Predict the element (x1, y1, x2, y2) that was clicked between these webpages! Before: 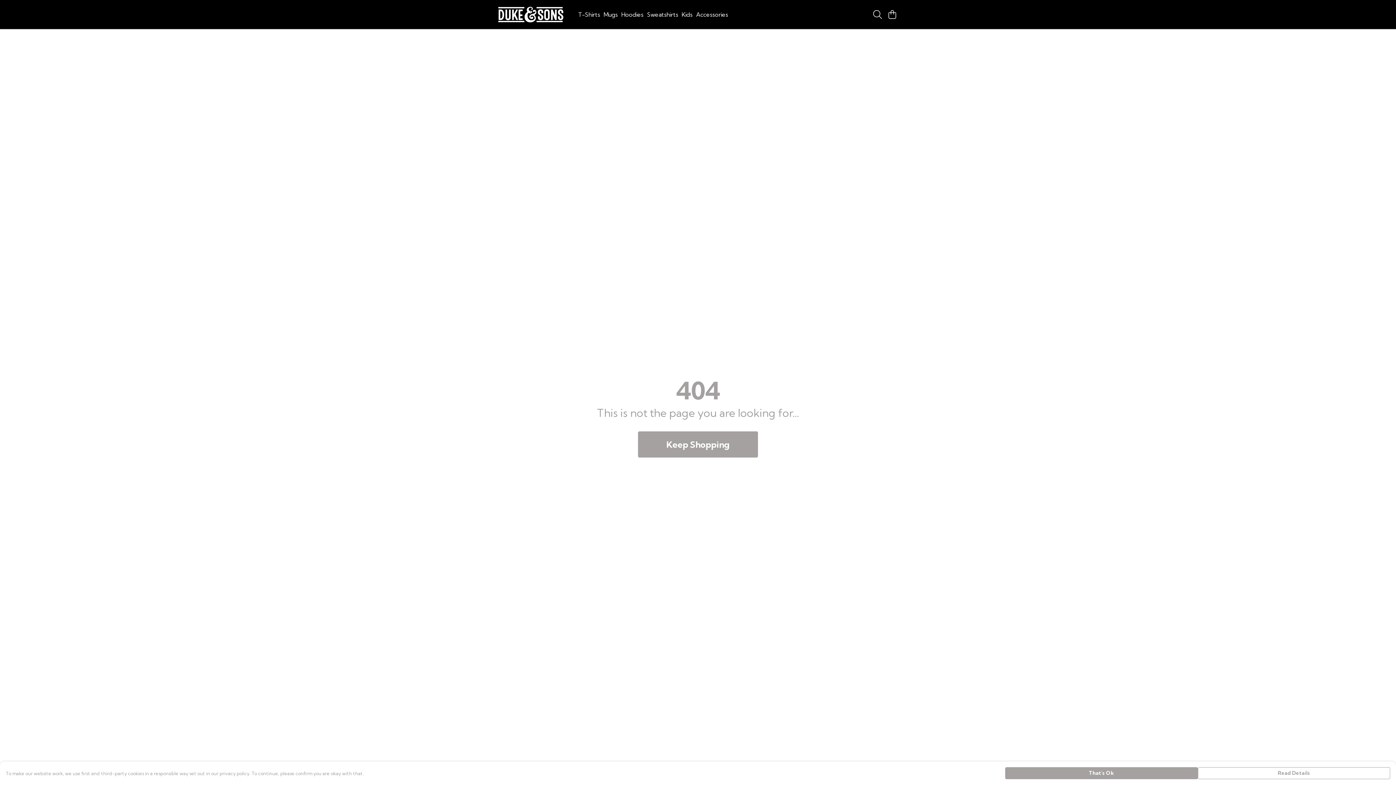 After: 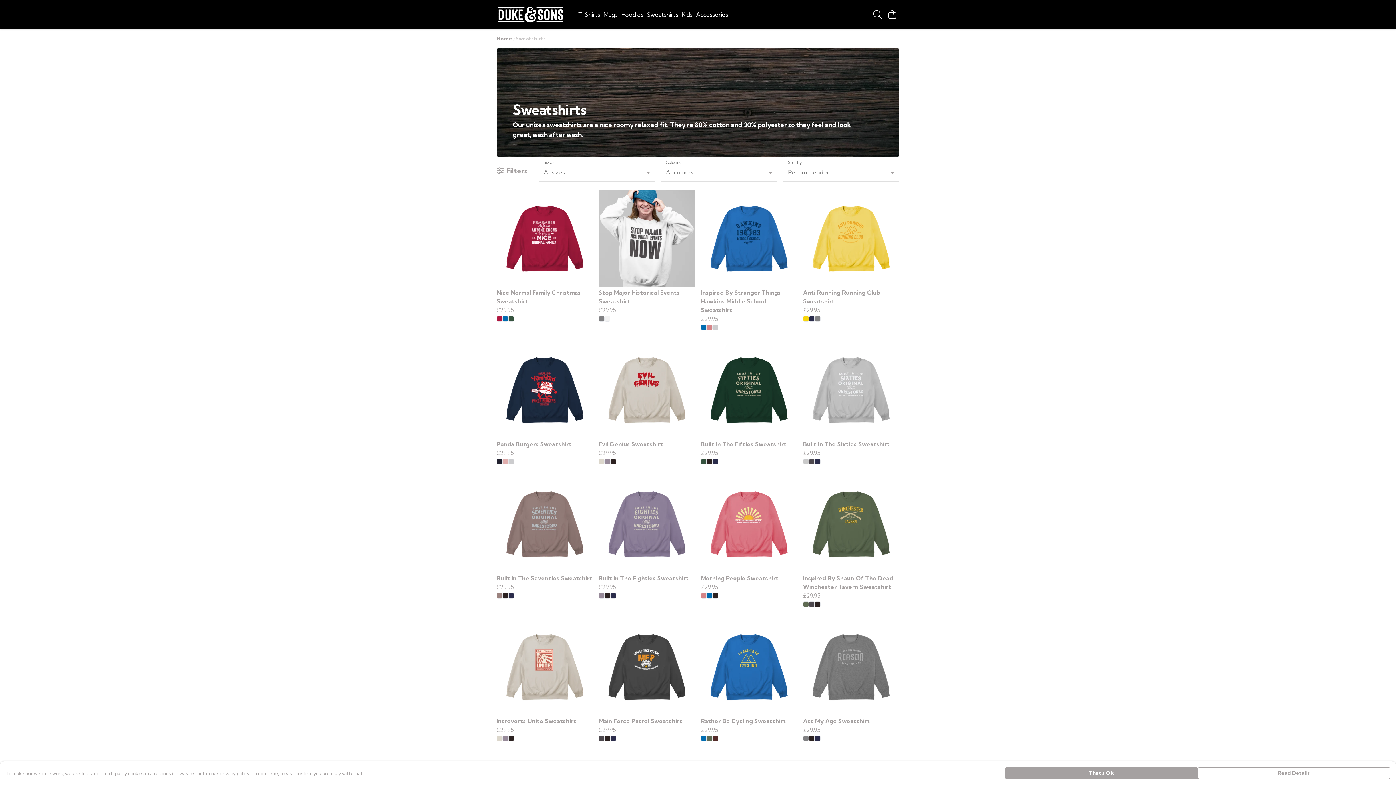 Action: label: Sweatshirts bbox: (645, 9, 680, 19)